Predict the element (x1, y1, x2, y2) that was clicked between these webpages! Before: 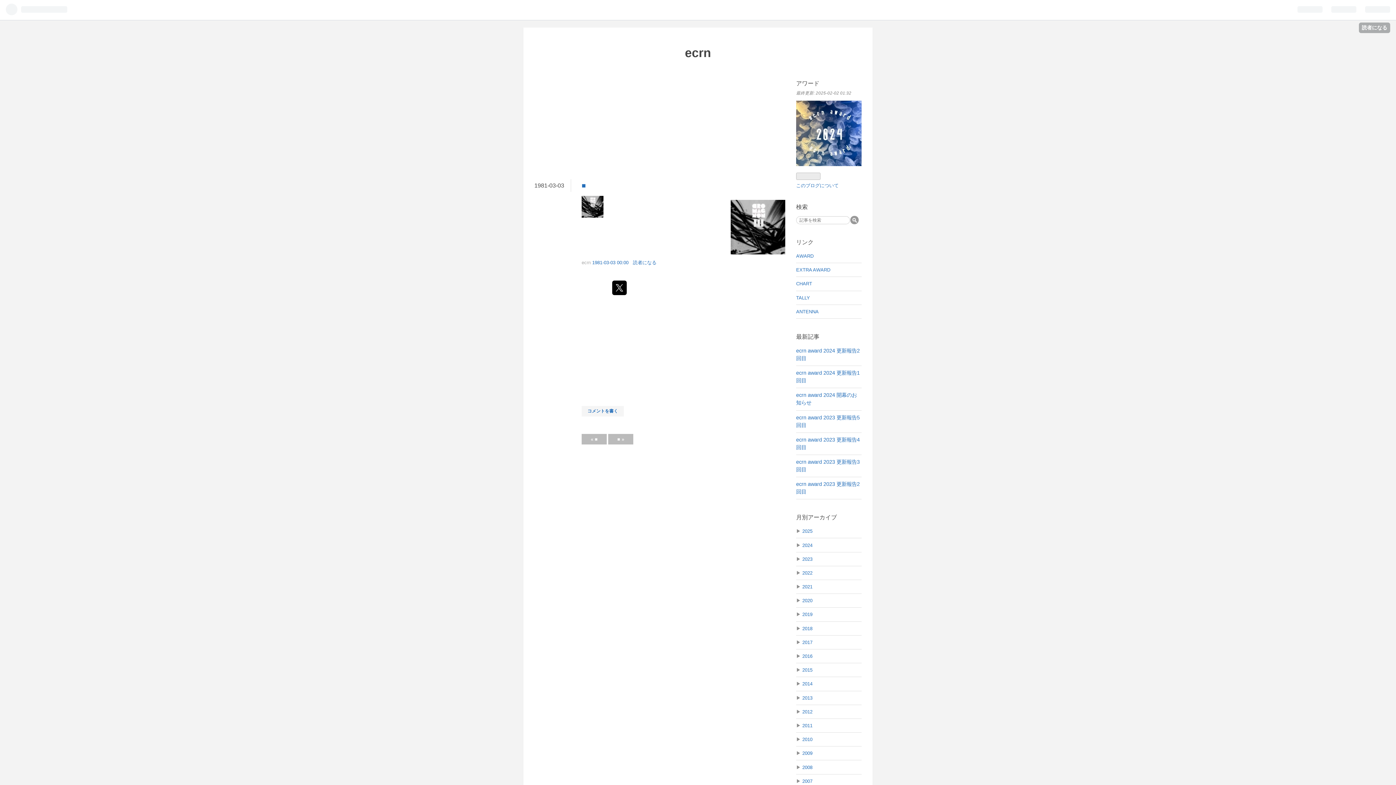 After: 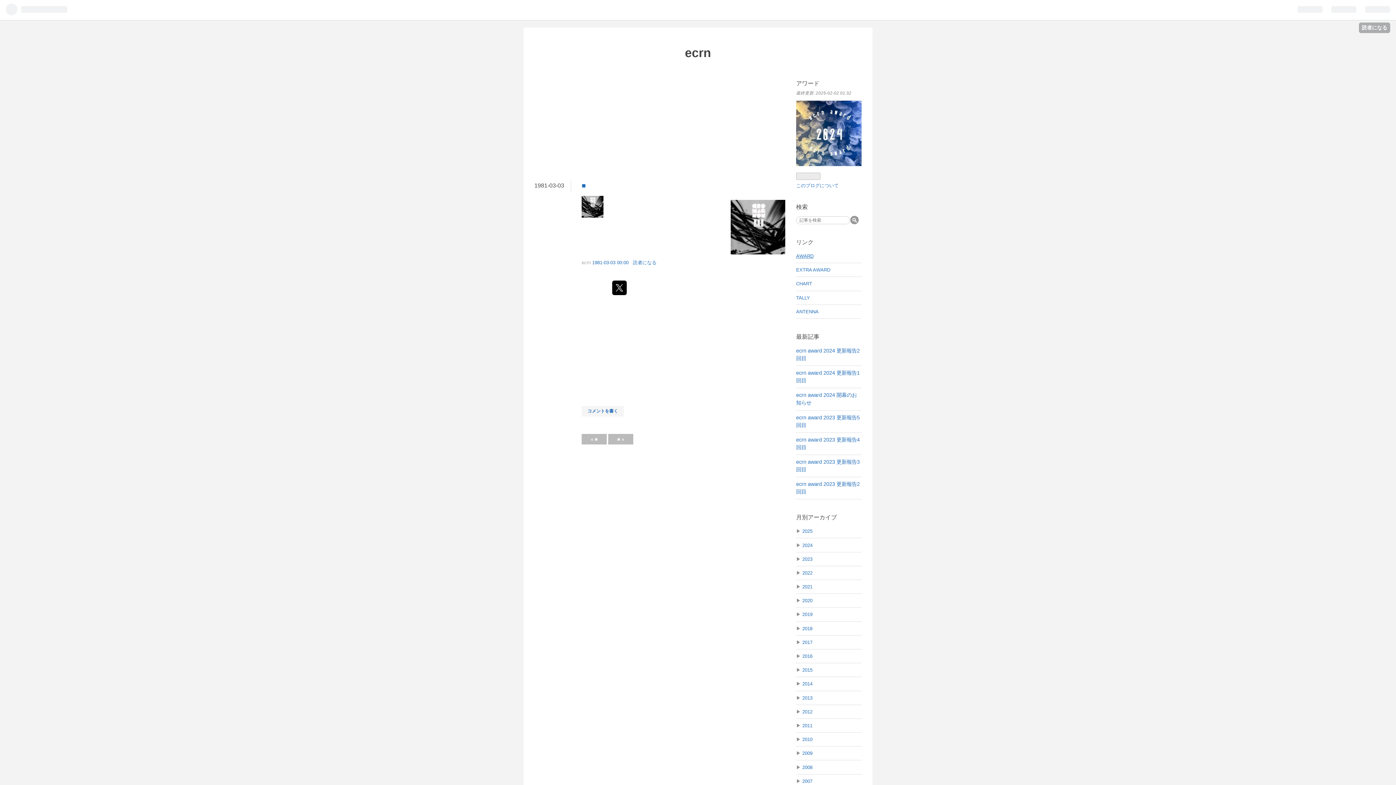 Action: bbox: (796, 253, 813, 258) label: AWARD